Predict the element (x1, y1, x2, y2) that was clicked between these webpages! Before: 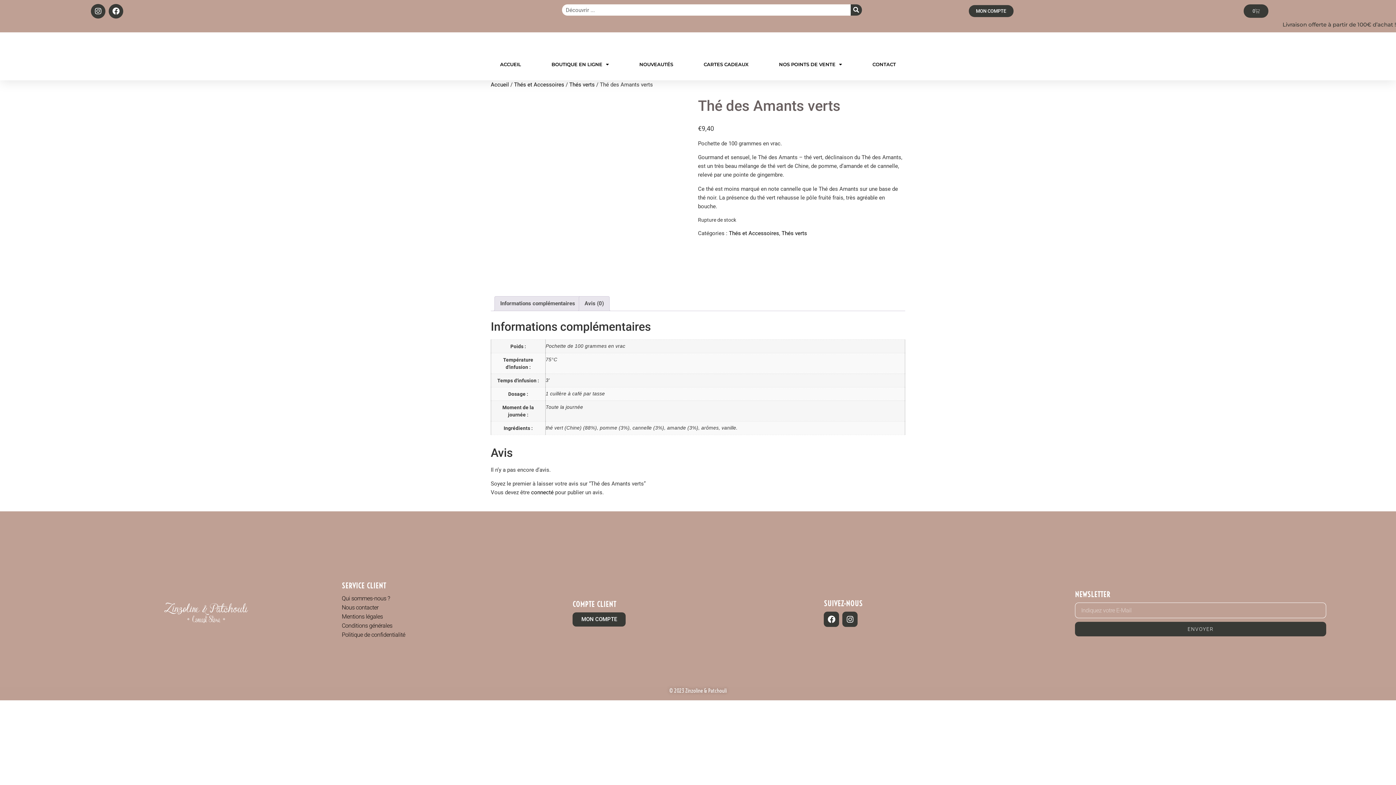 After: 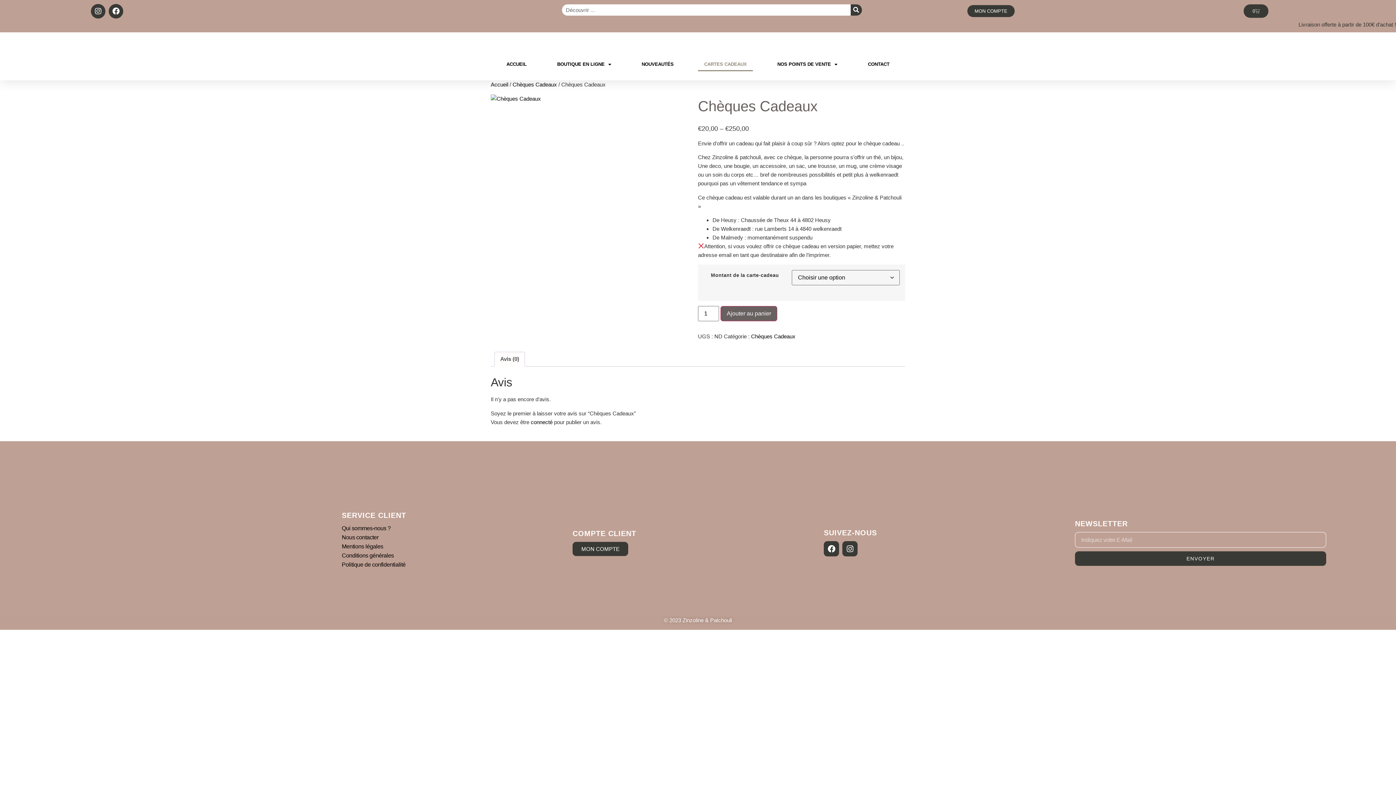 Action: label: CARTES CADEAUX bbox: (697, 57, 754, 71)